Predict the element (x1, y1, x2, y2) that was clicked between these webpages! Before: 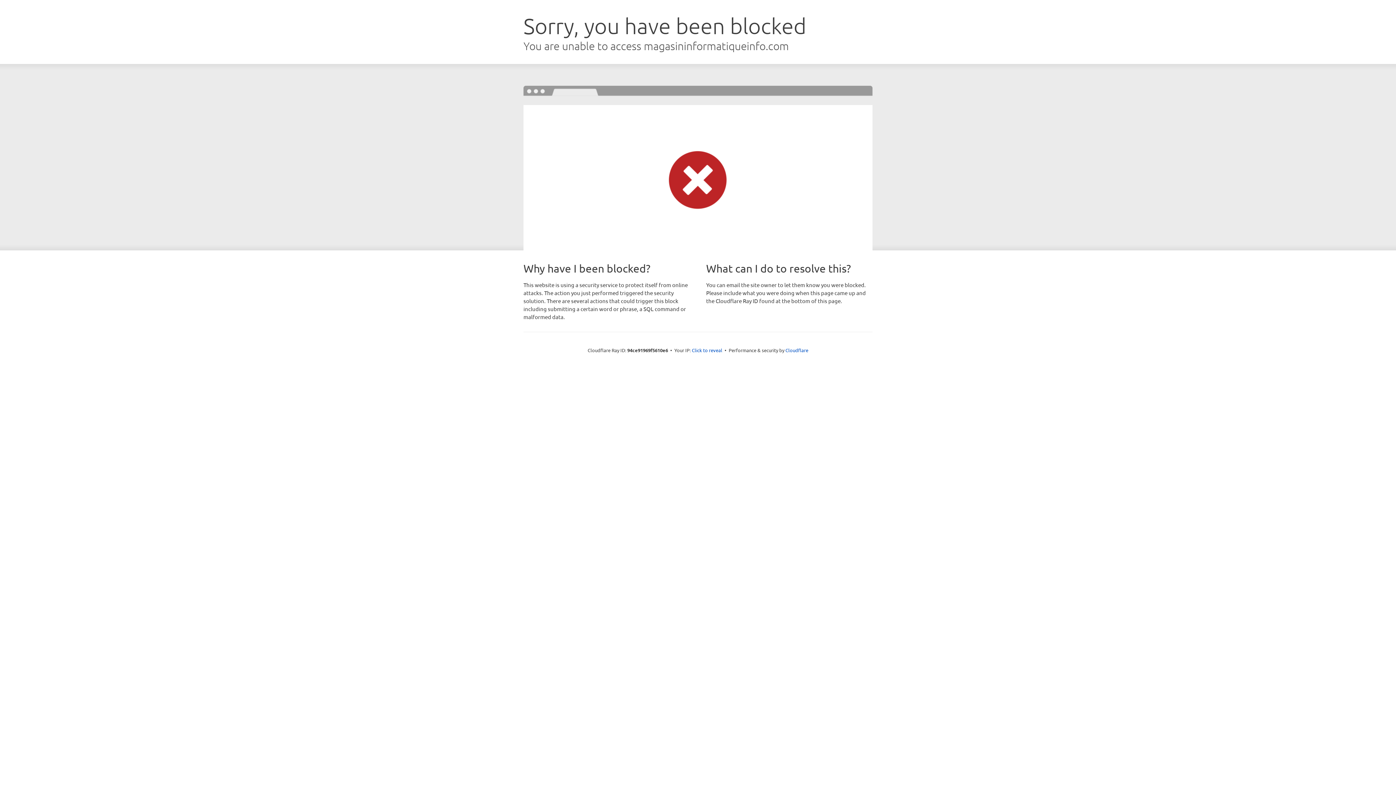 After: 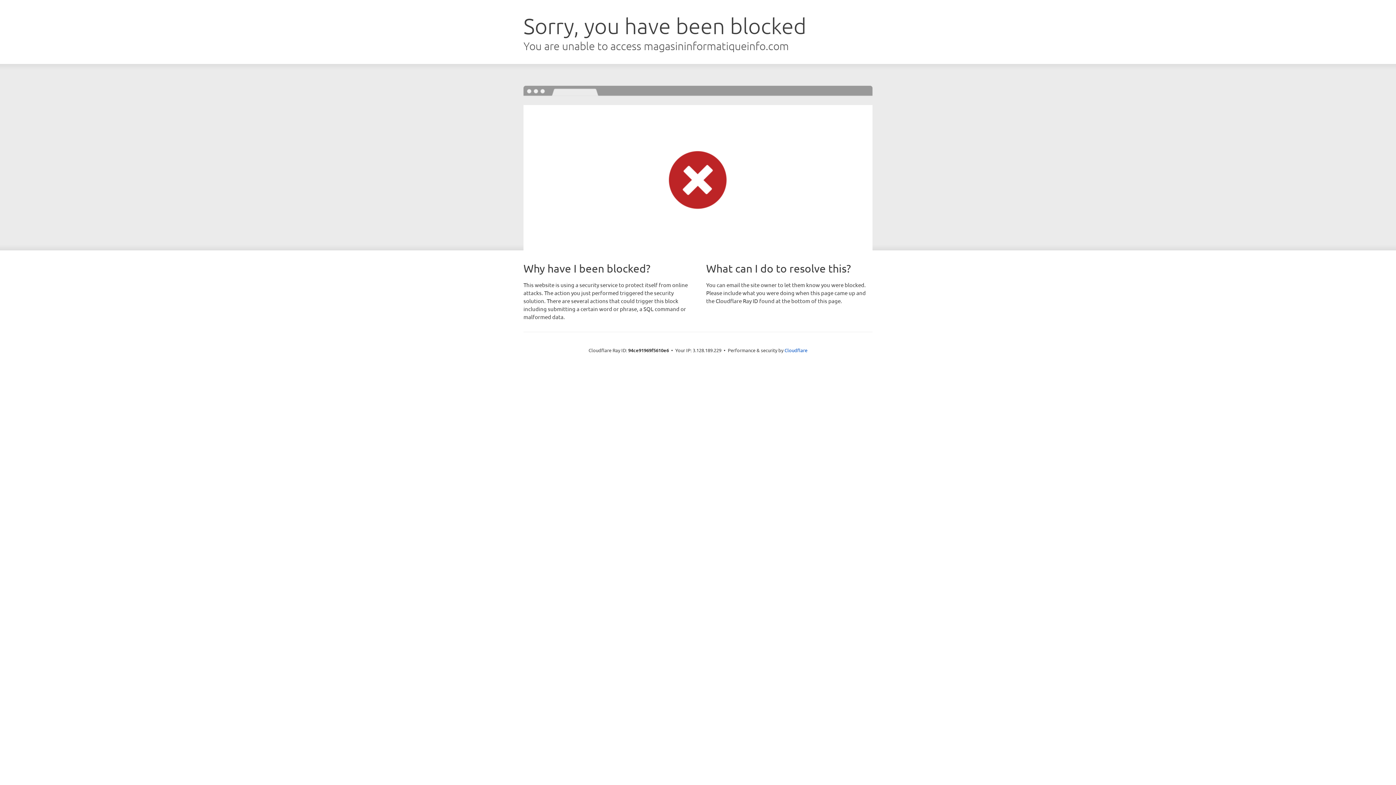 Action: bbox: (692, 346, 722, 353) label: Click to reveal